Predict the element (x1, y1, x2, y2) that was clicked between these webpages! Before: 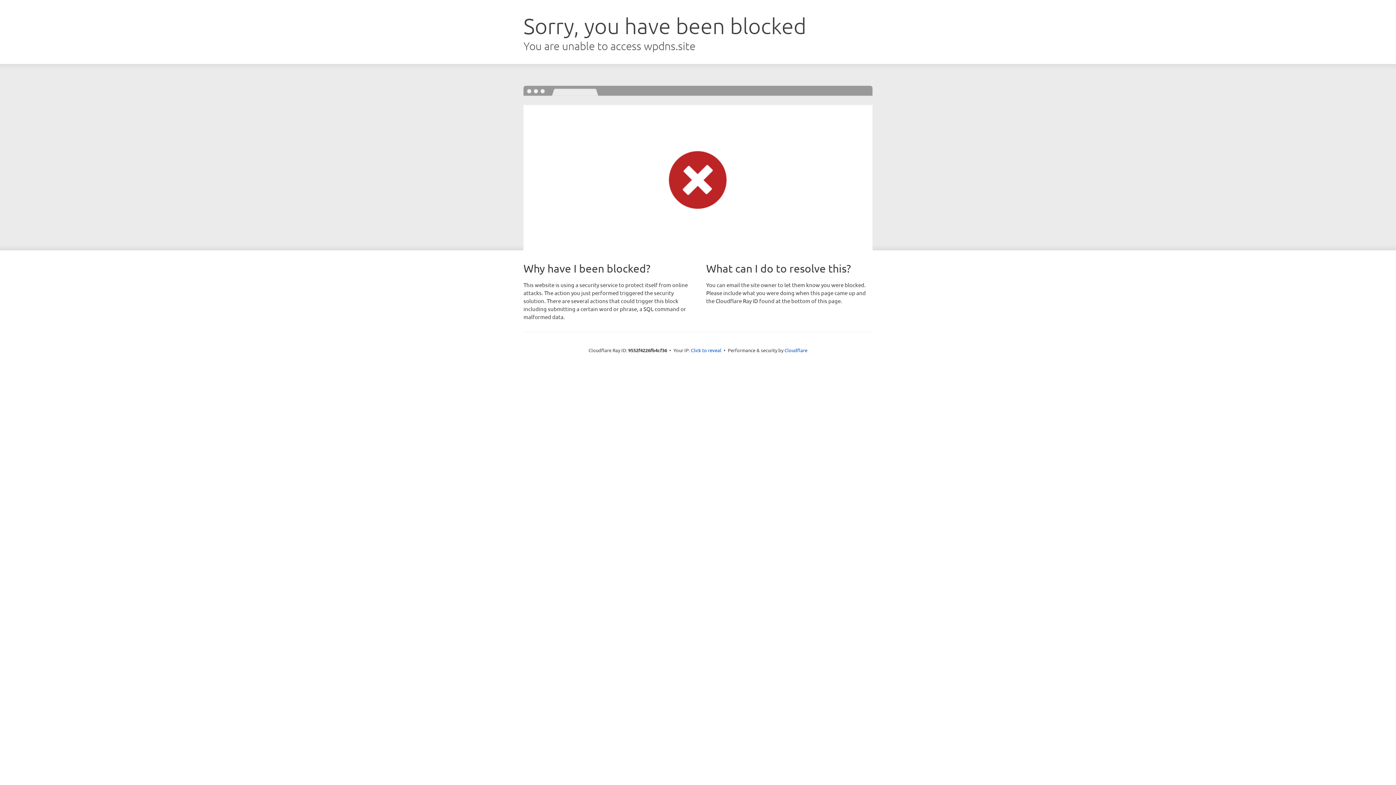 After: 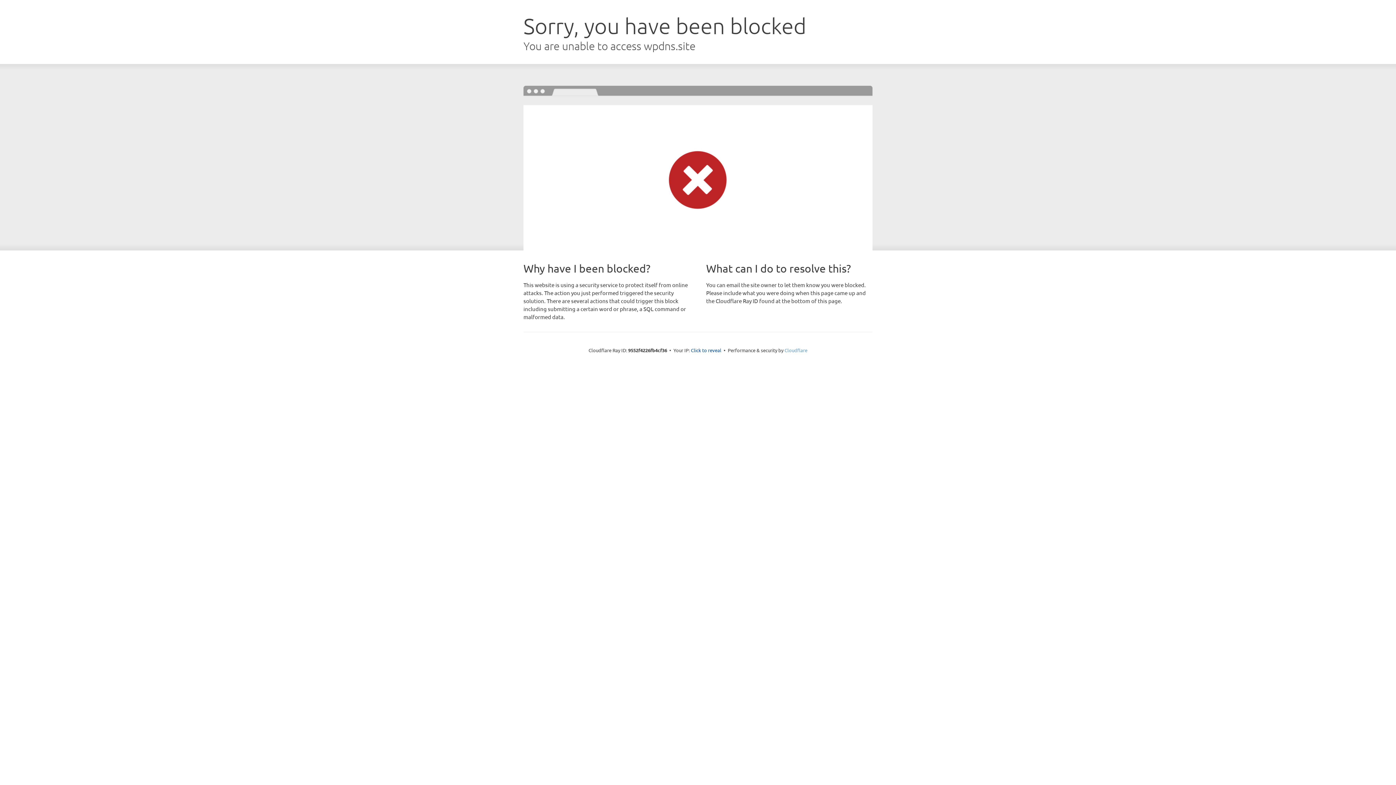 Action: bbox: (784, 347, 807, 353) label: Cloudflare